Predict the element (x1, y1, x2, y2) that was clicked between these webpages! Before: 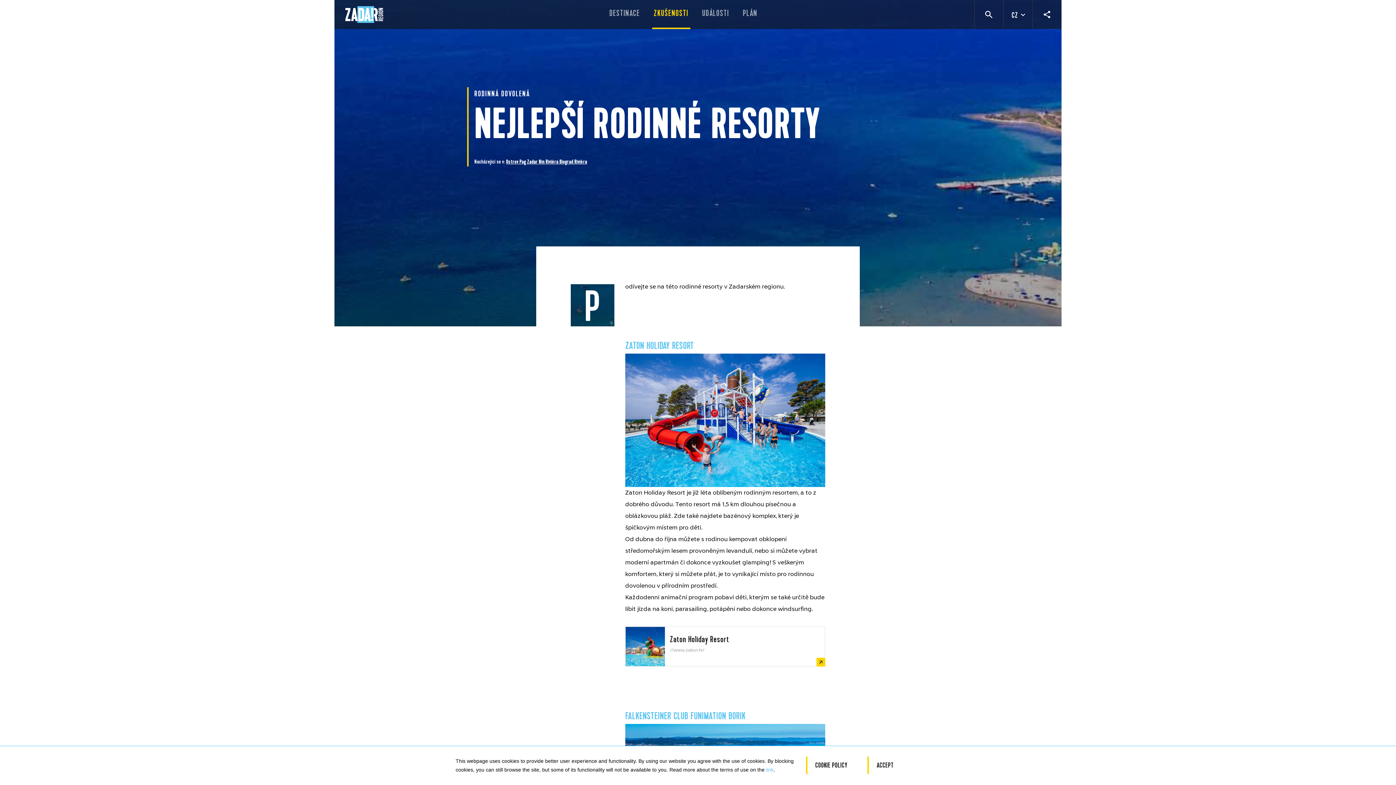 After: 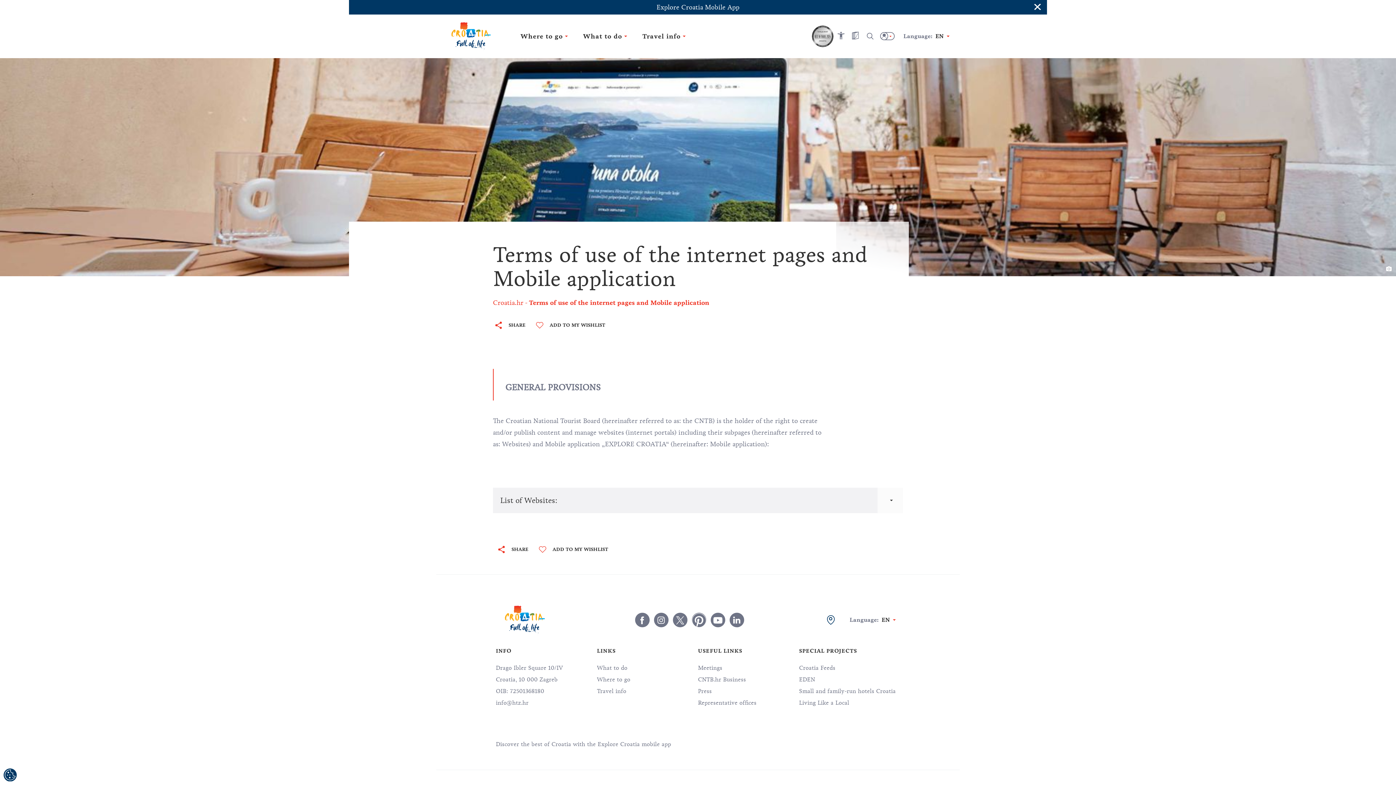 Action: label: link bbox: (766, 767, 773, 773)